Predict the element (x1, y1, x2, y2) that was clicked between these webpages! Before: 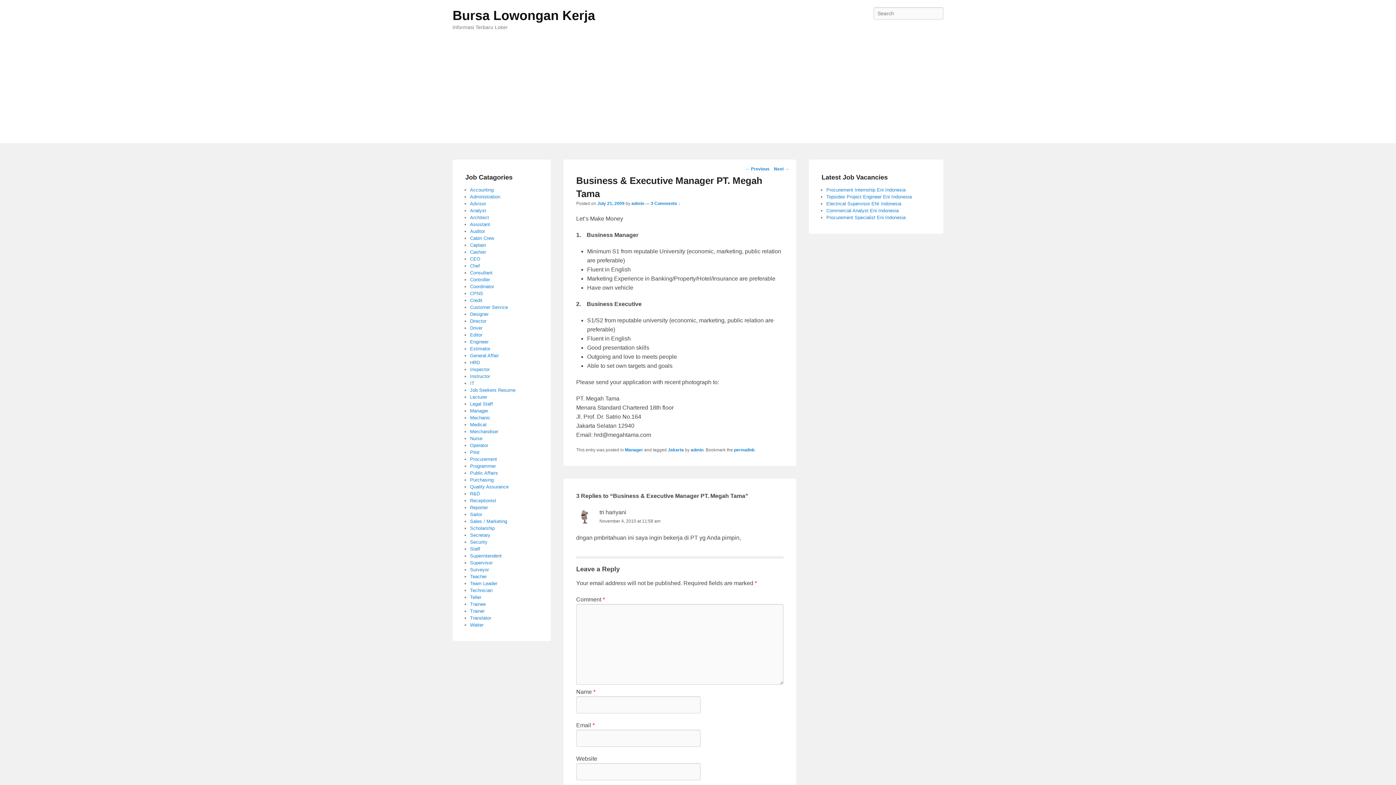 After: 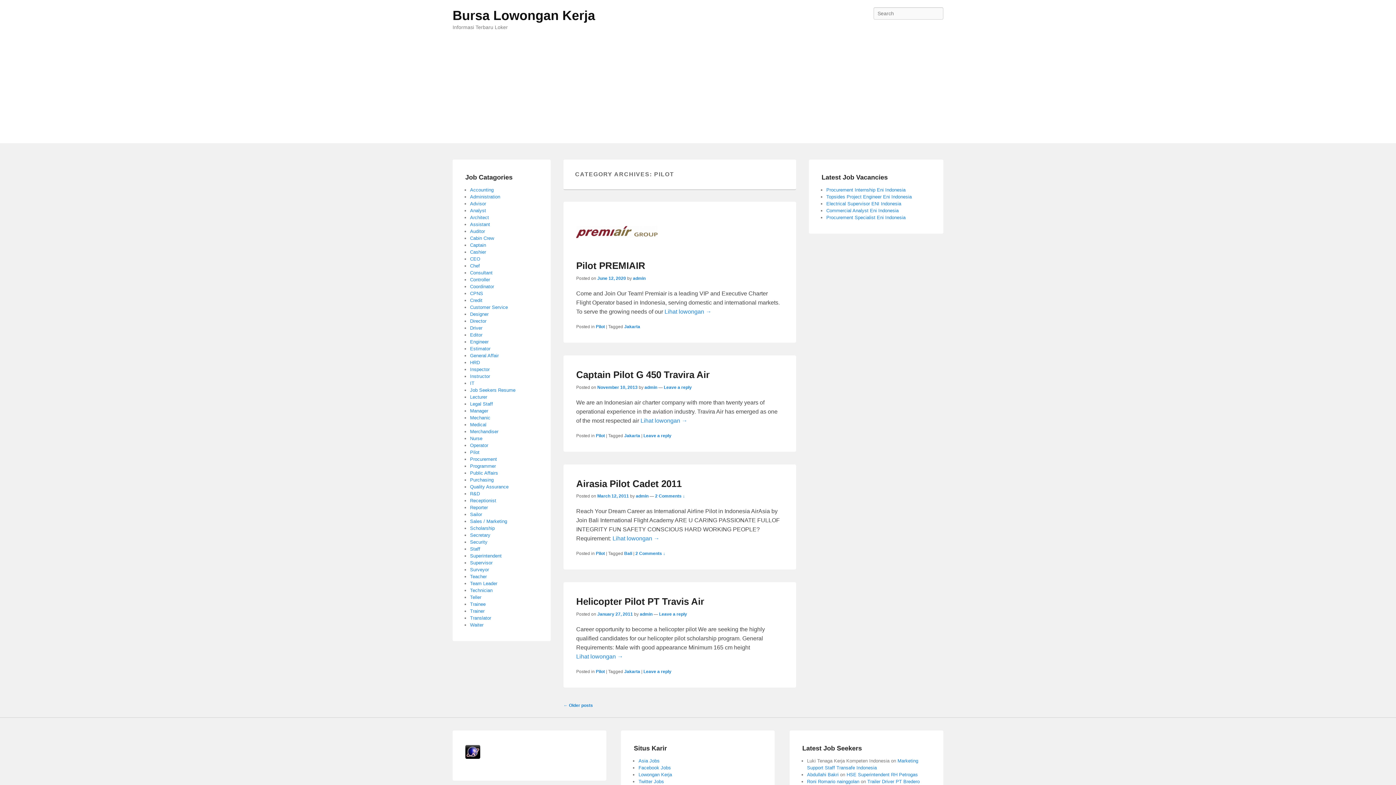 Action: bbox: (470, 449, 479, 455) label: Pilot